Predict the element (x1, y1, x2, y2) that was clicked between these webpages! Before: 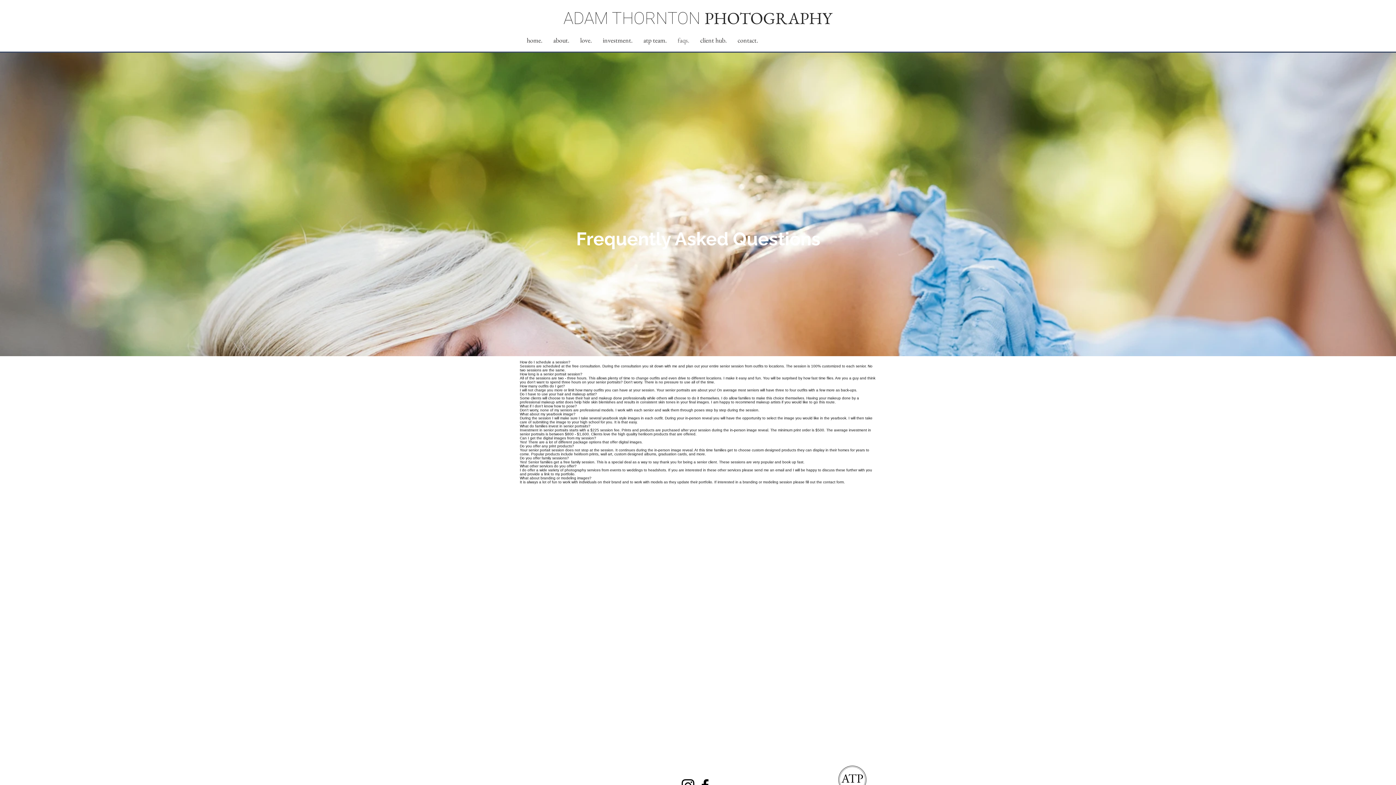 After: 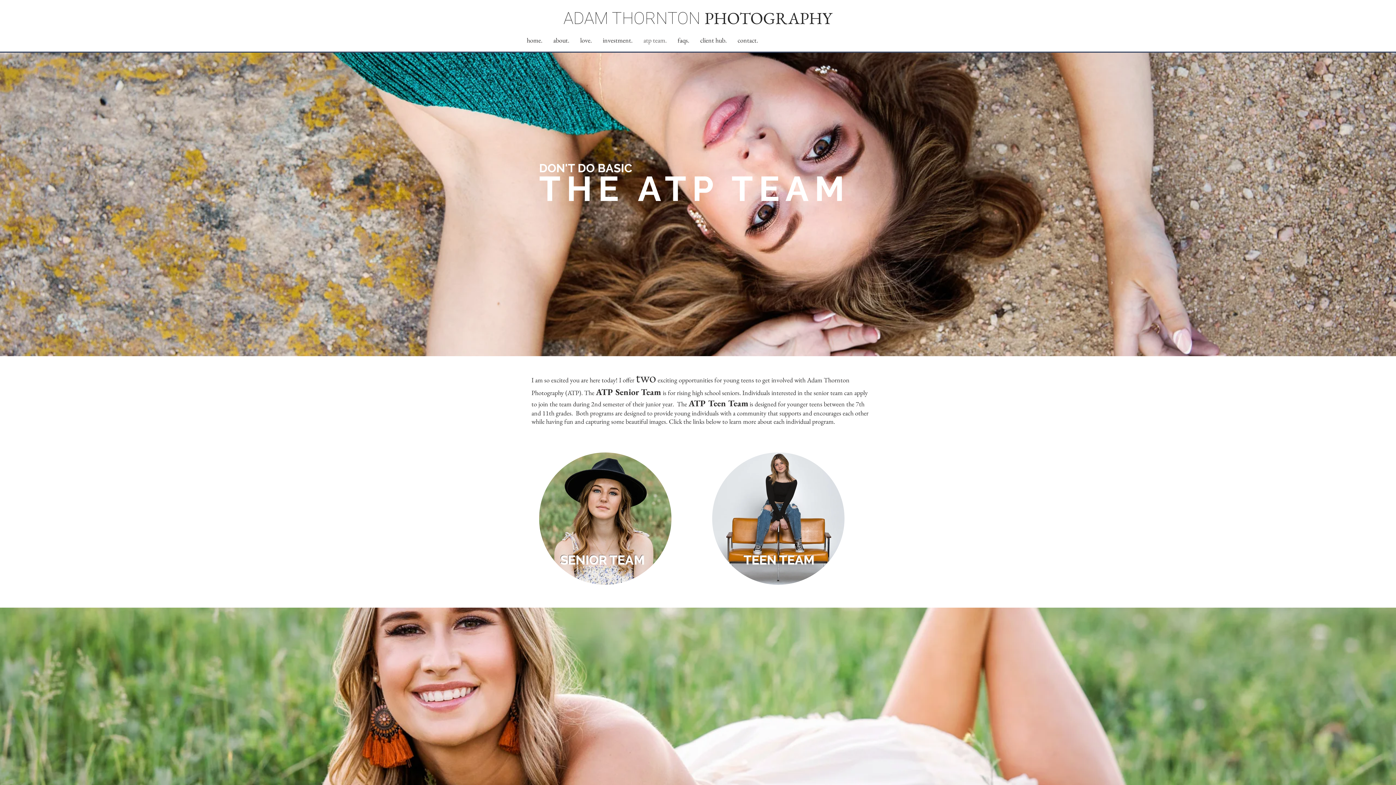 Action: label: atp team. bbox: (638, 29, 672, 50)